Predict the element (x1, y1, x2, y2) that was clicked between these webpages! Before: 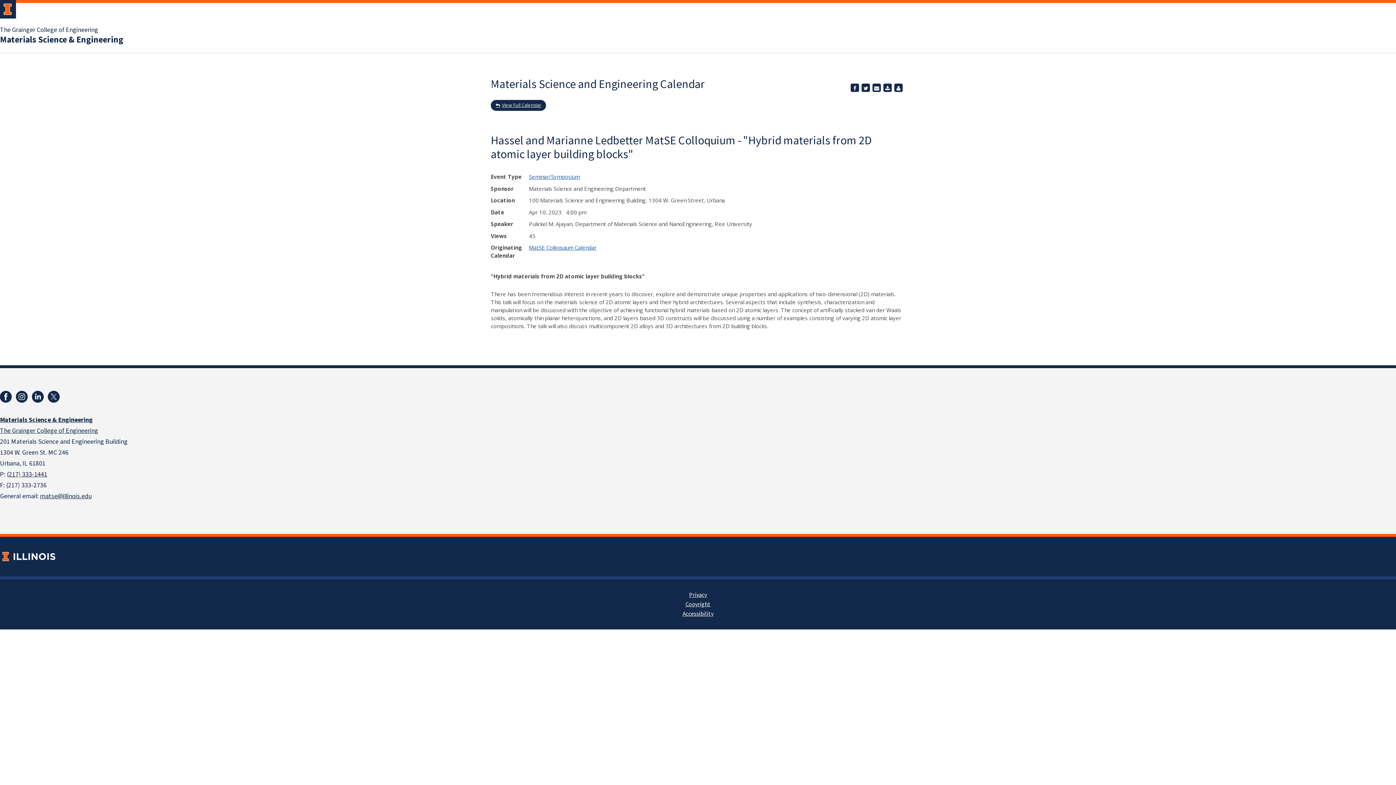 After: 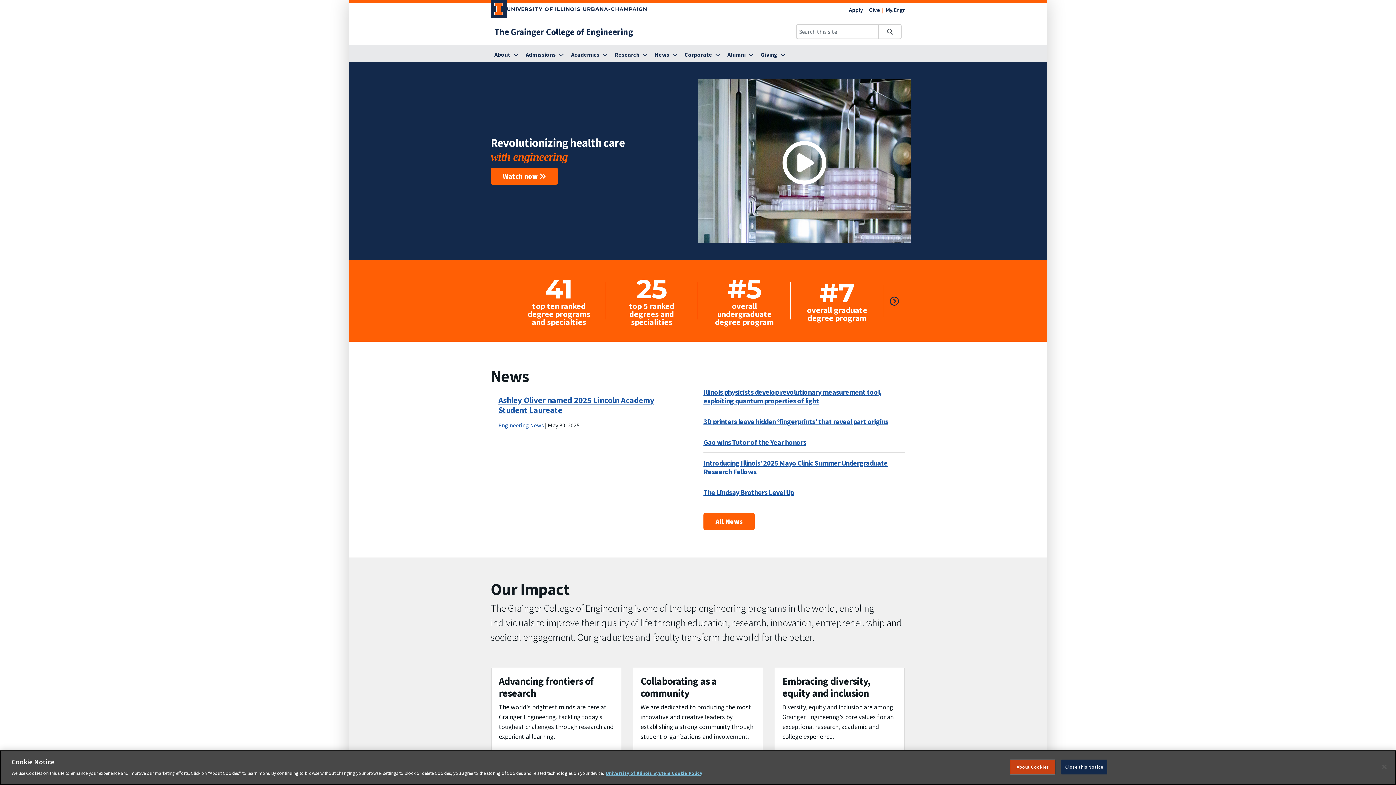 Action: label: The Grainger College of Engineering bbox: (0, 426, 98, 435)